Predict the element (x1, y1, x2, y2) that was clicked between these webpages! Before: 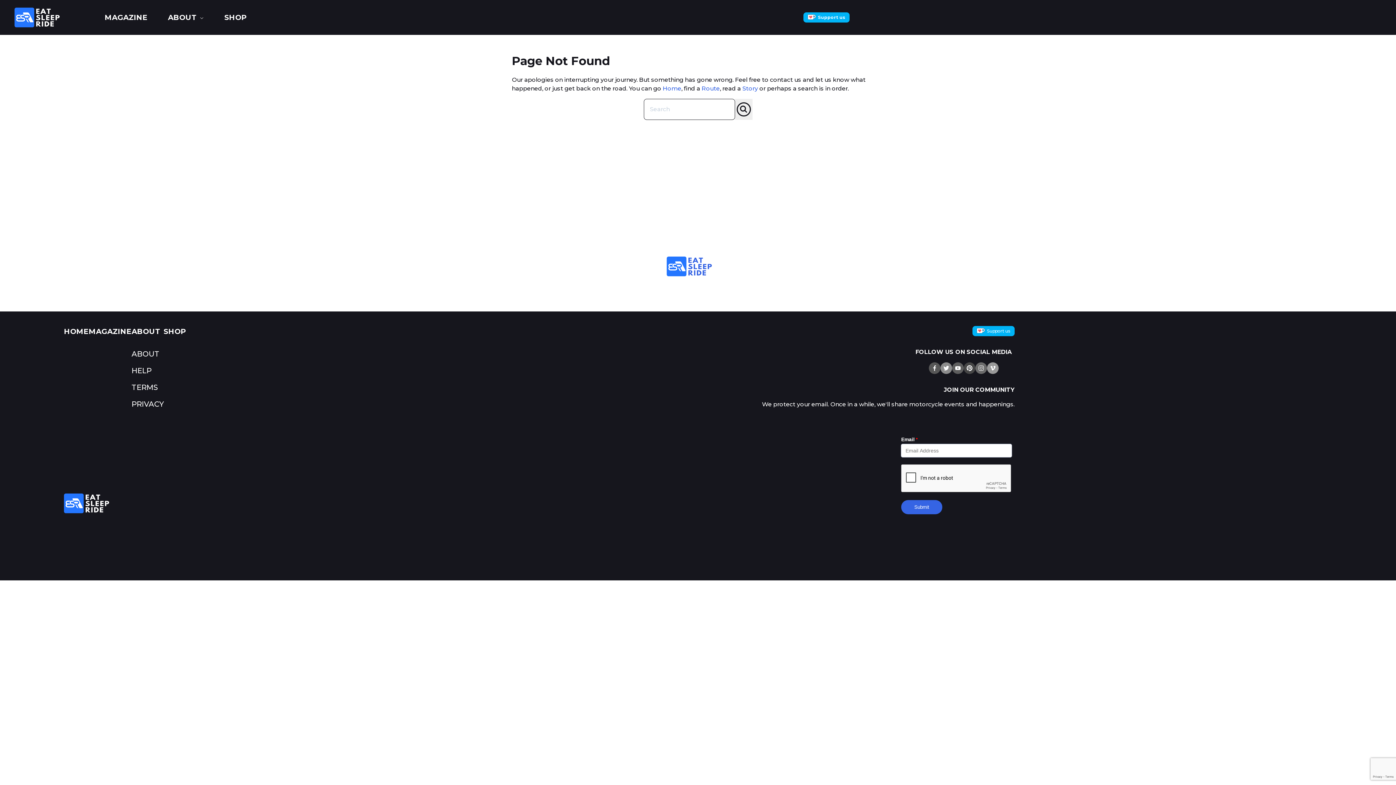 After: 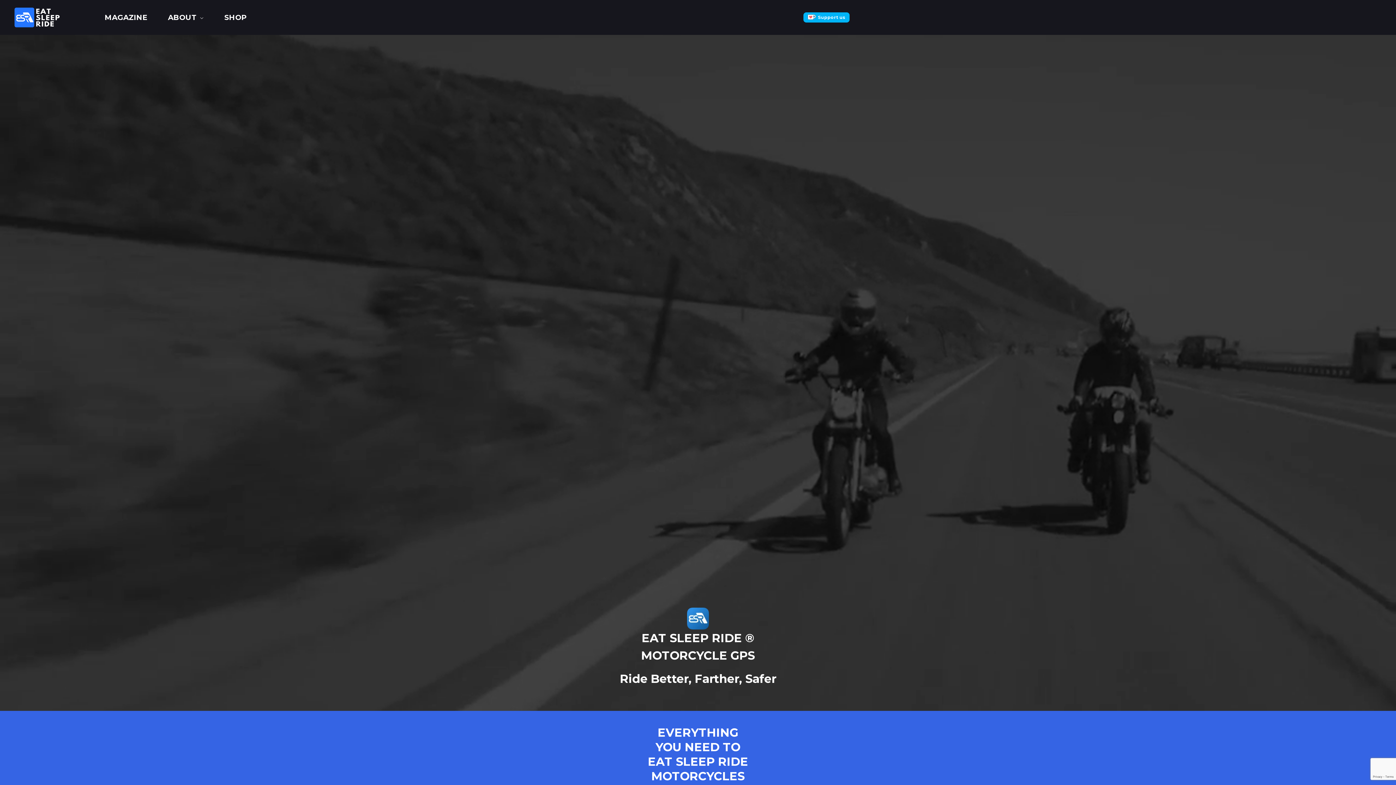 Action: label: Home bbox: (662, 85, 681, 92)